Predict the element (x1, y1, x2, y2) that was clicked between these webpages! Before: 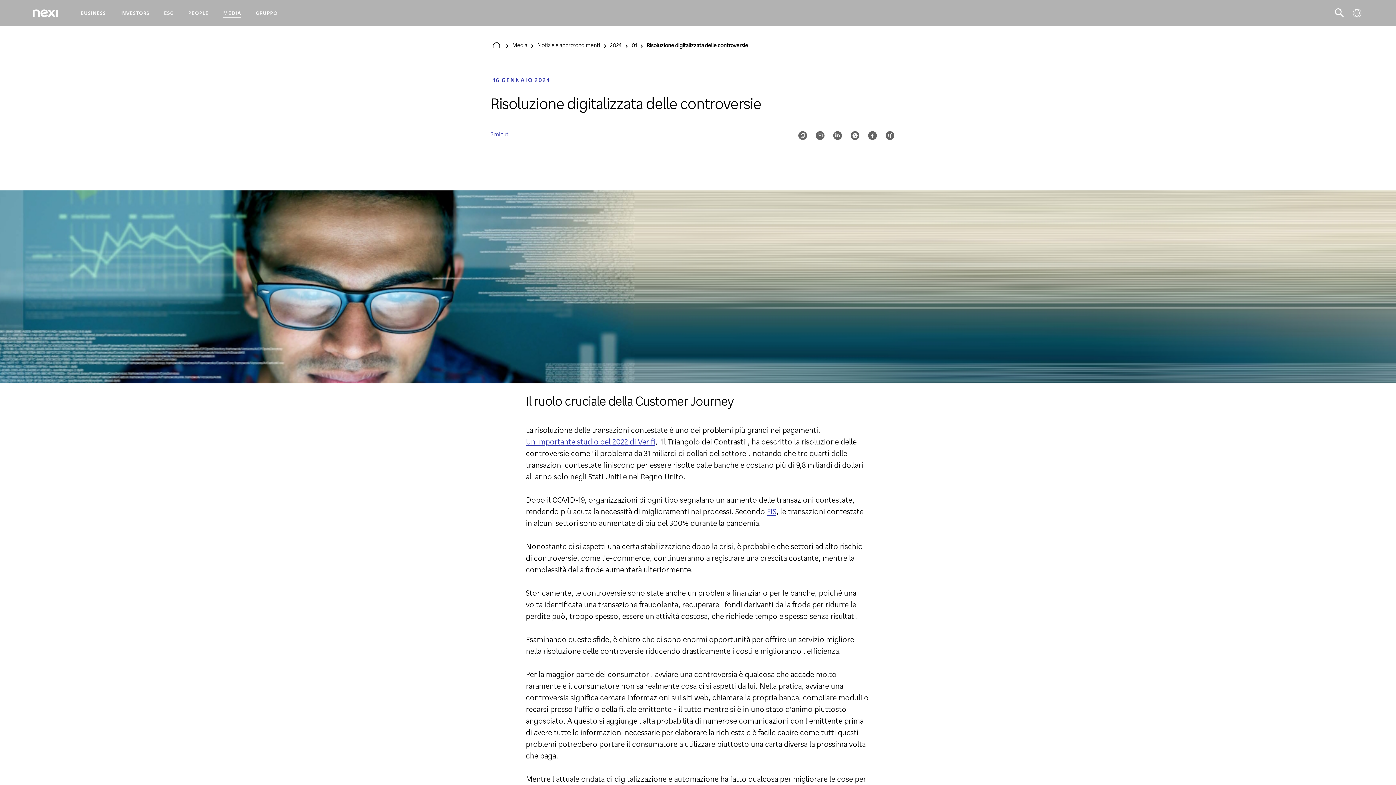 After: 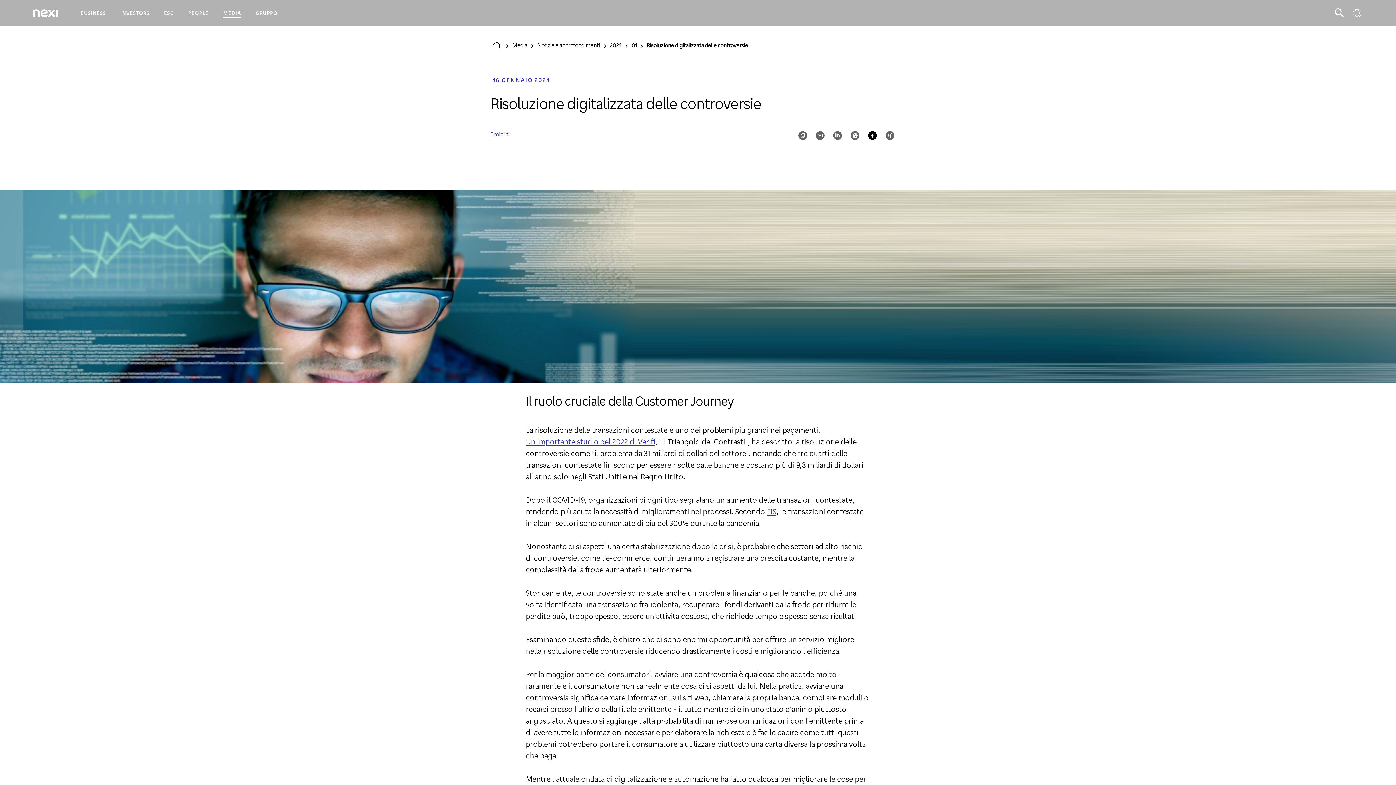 Action: bbox: (868, 131, 877, 140)